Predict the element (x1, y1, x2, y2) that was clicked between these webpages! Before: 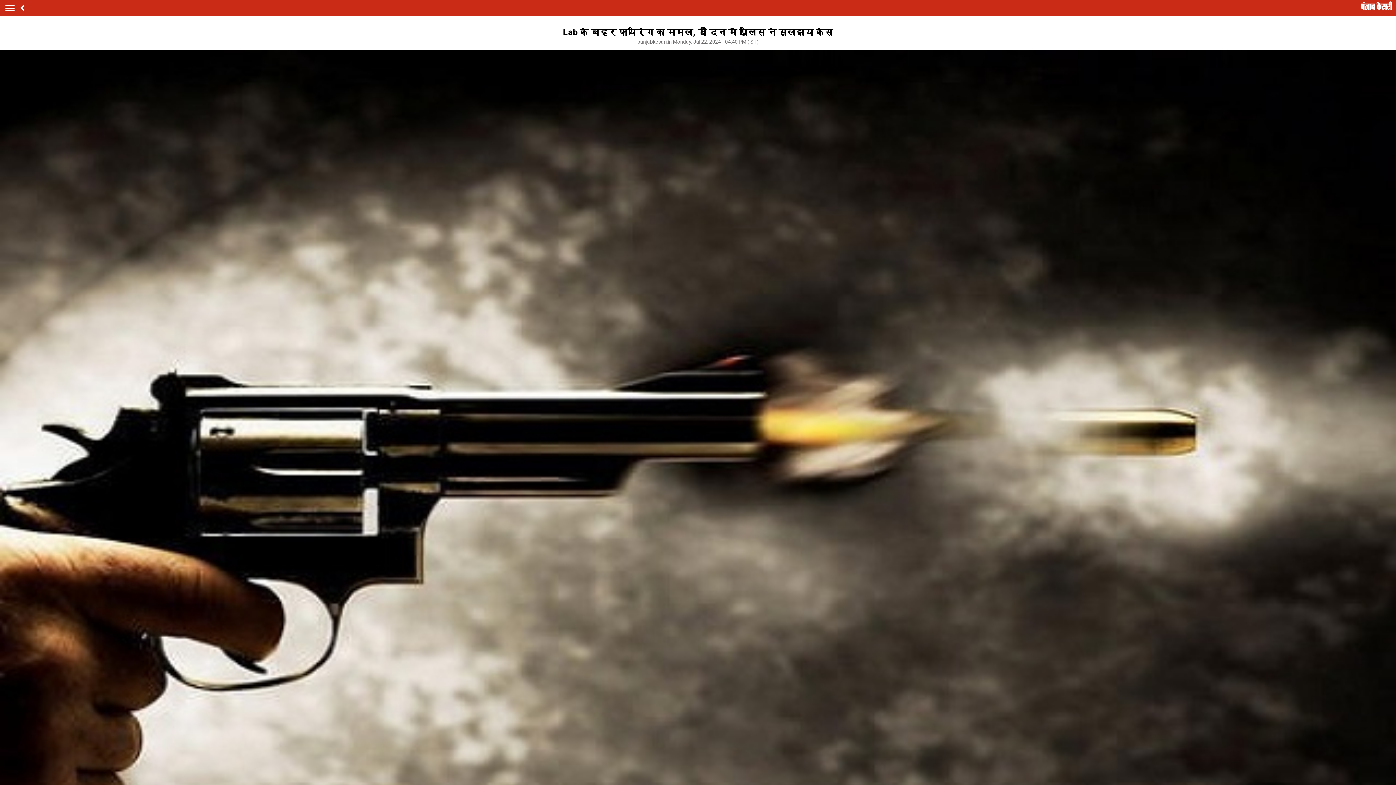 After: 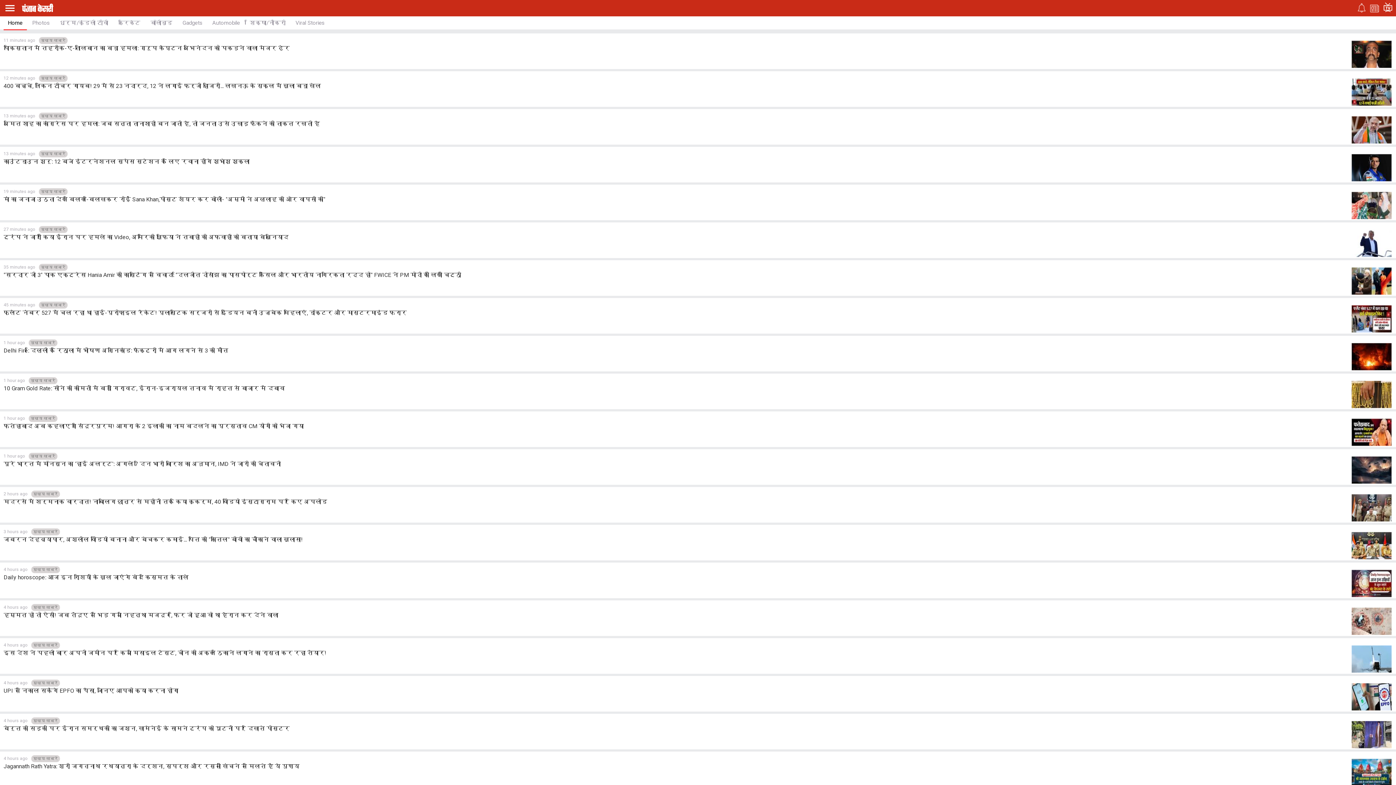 Action: bbox: (1361, 1, 1392, 10)